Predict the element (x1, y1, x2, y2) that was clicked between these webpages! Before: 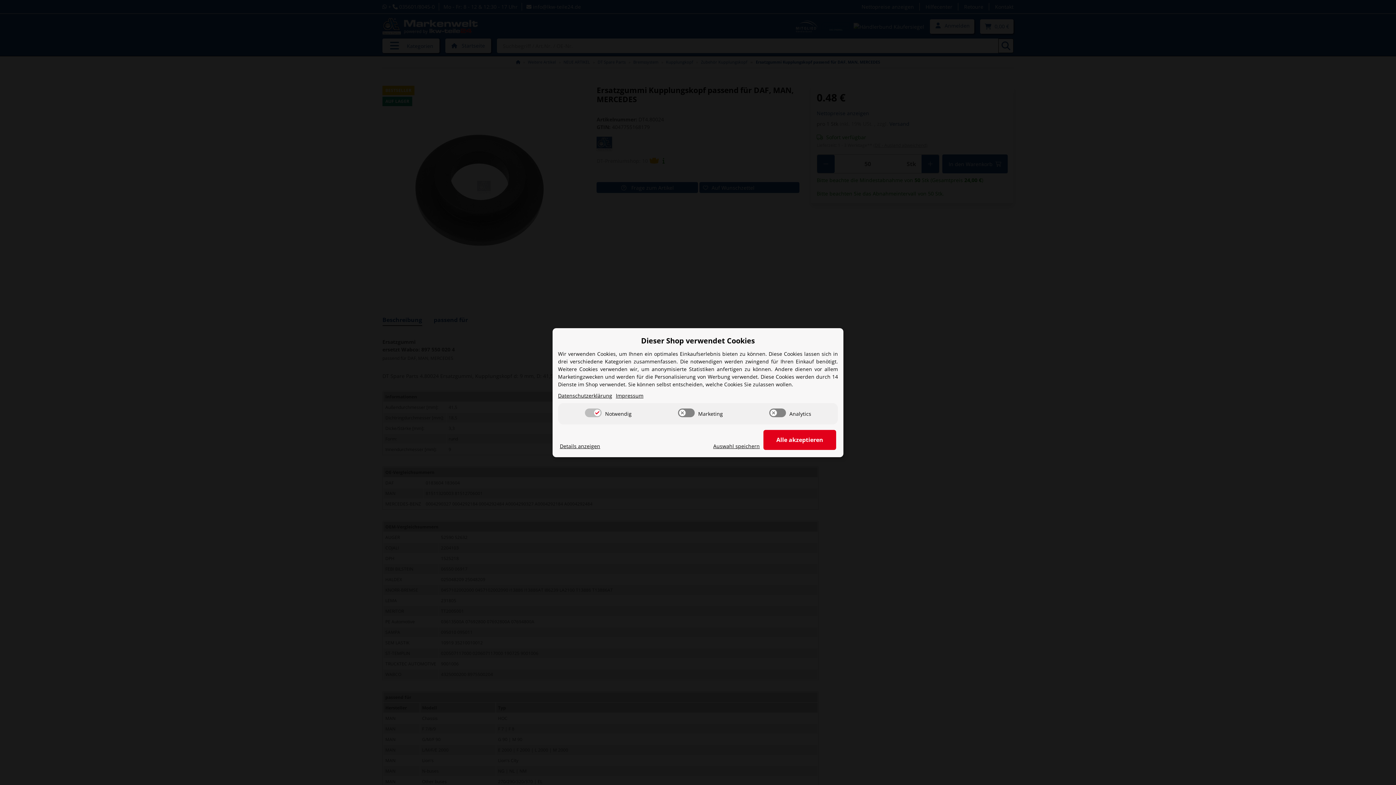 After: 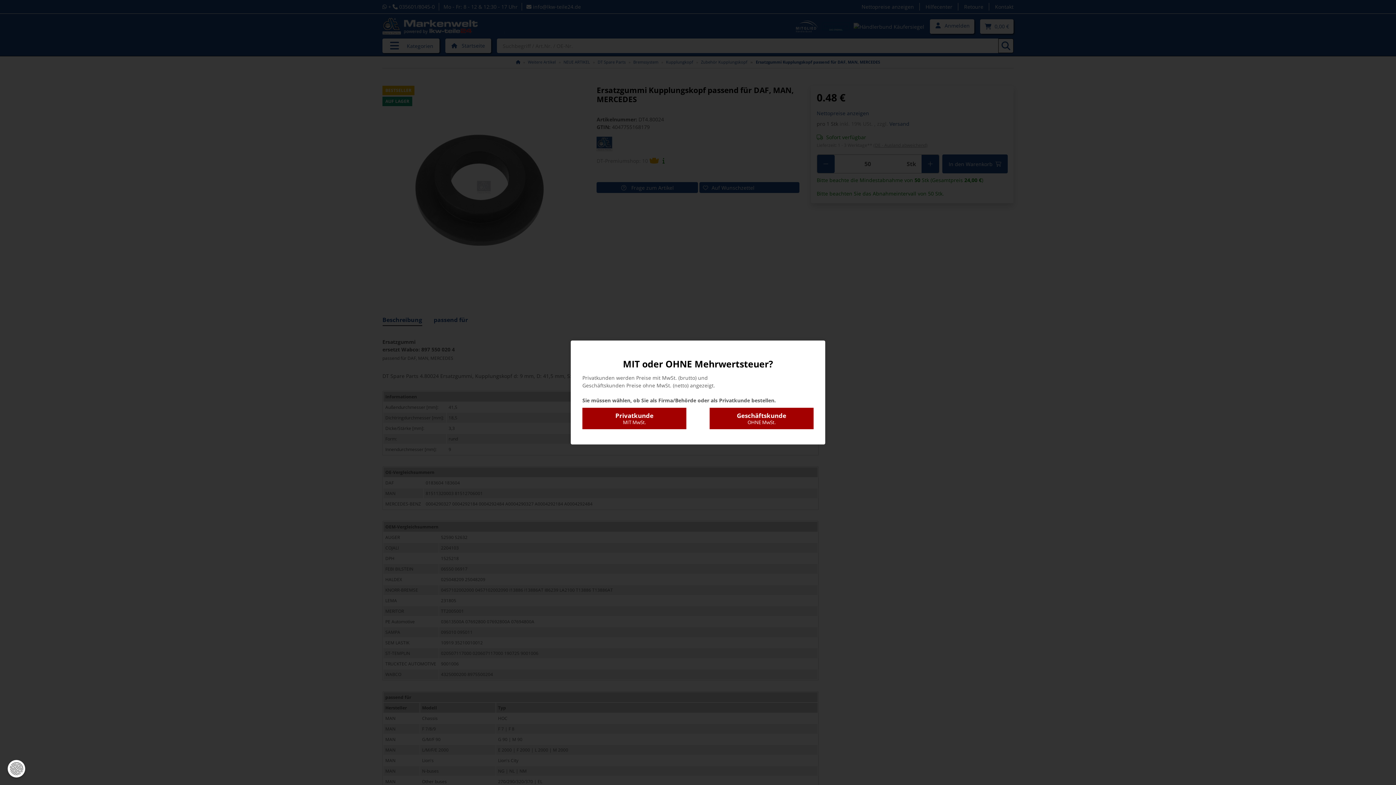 Action: label: Alle akzeptieren bbox: (763, 430, 836, 450)